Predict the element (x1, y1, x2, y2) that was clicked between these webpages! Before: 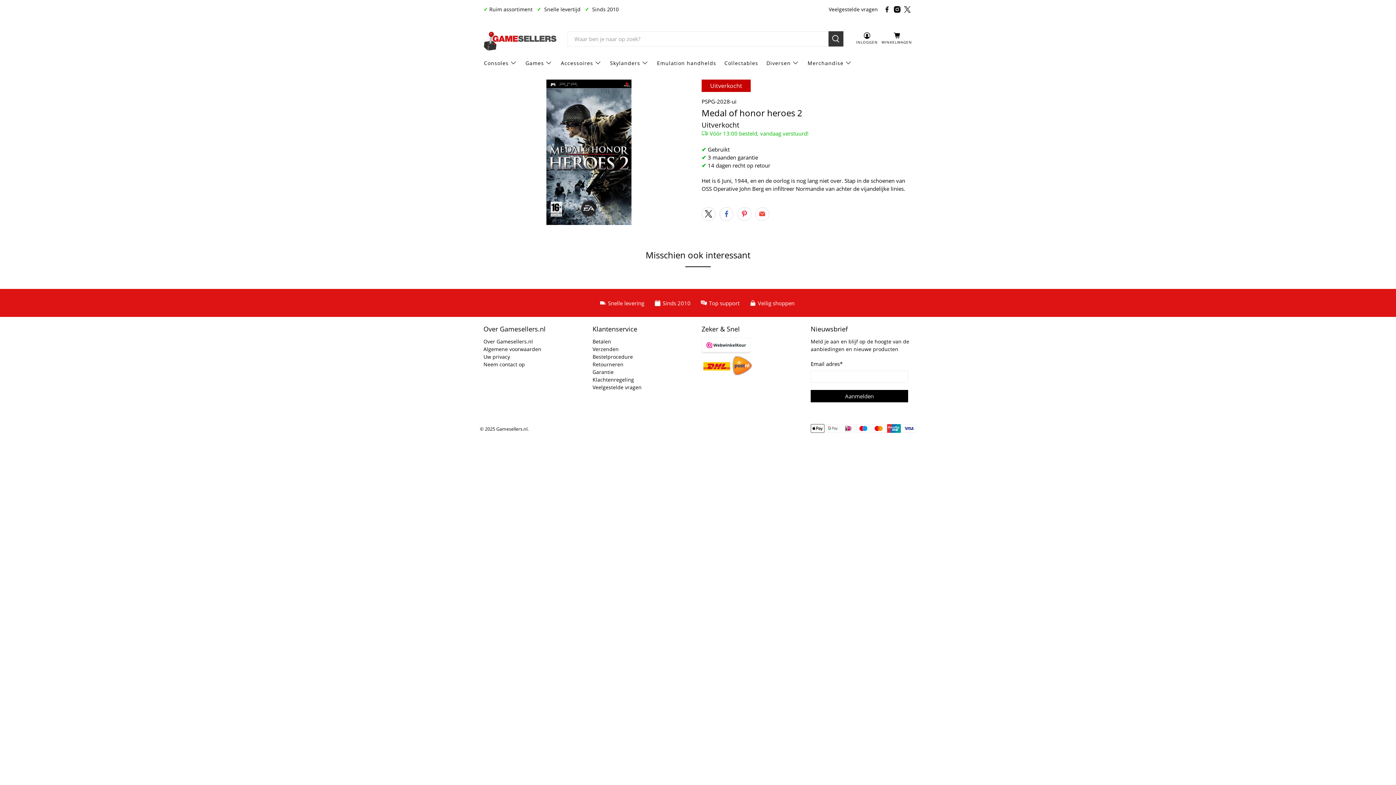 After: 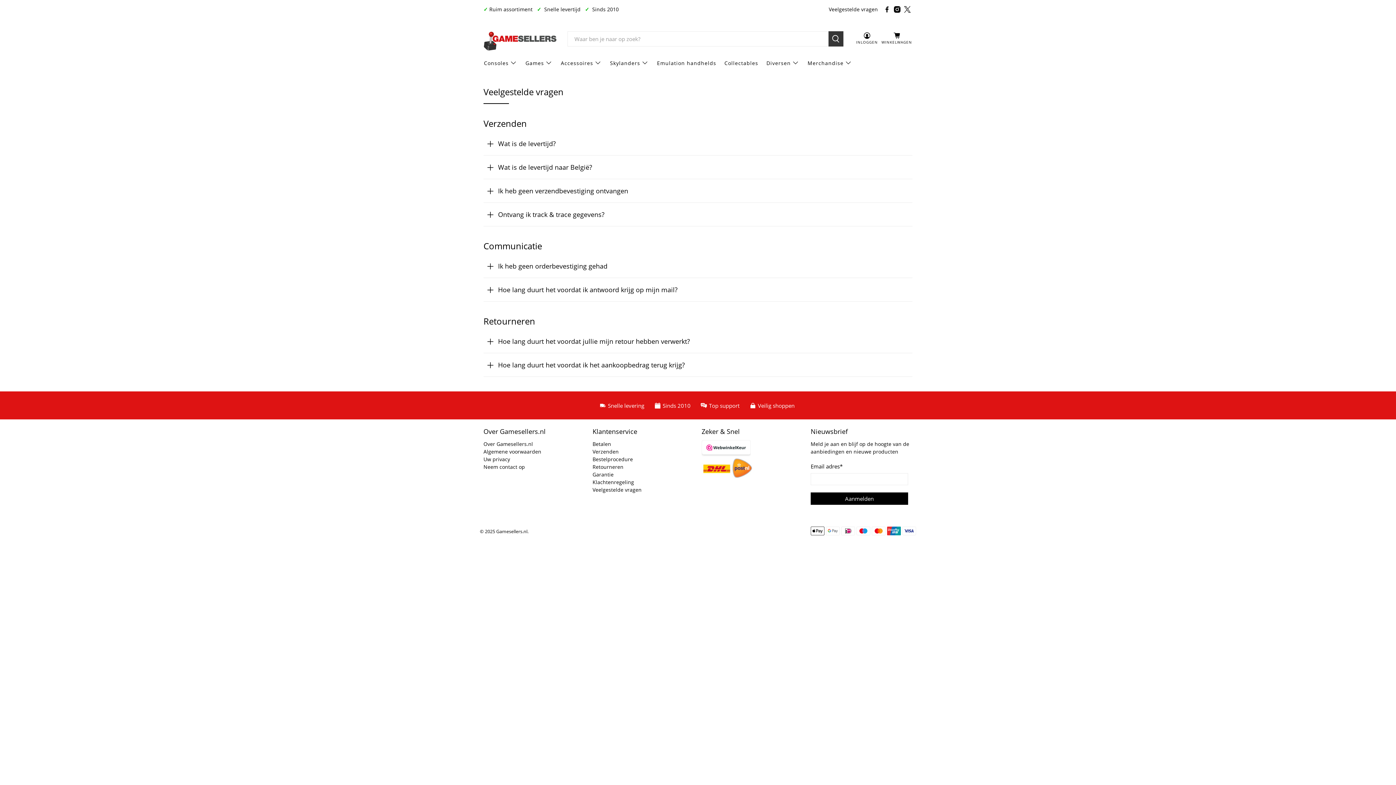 Action: label: Veelgestelde vragen bbox: (824, 0, 882, 18)